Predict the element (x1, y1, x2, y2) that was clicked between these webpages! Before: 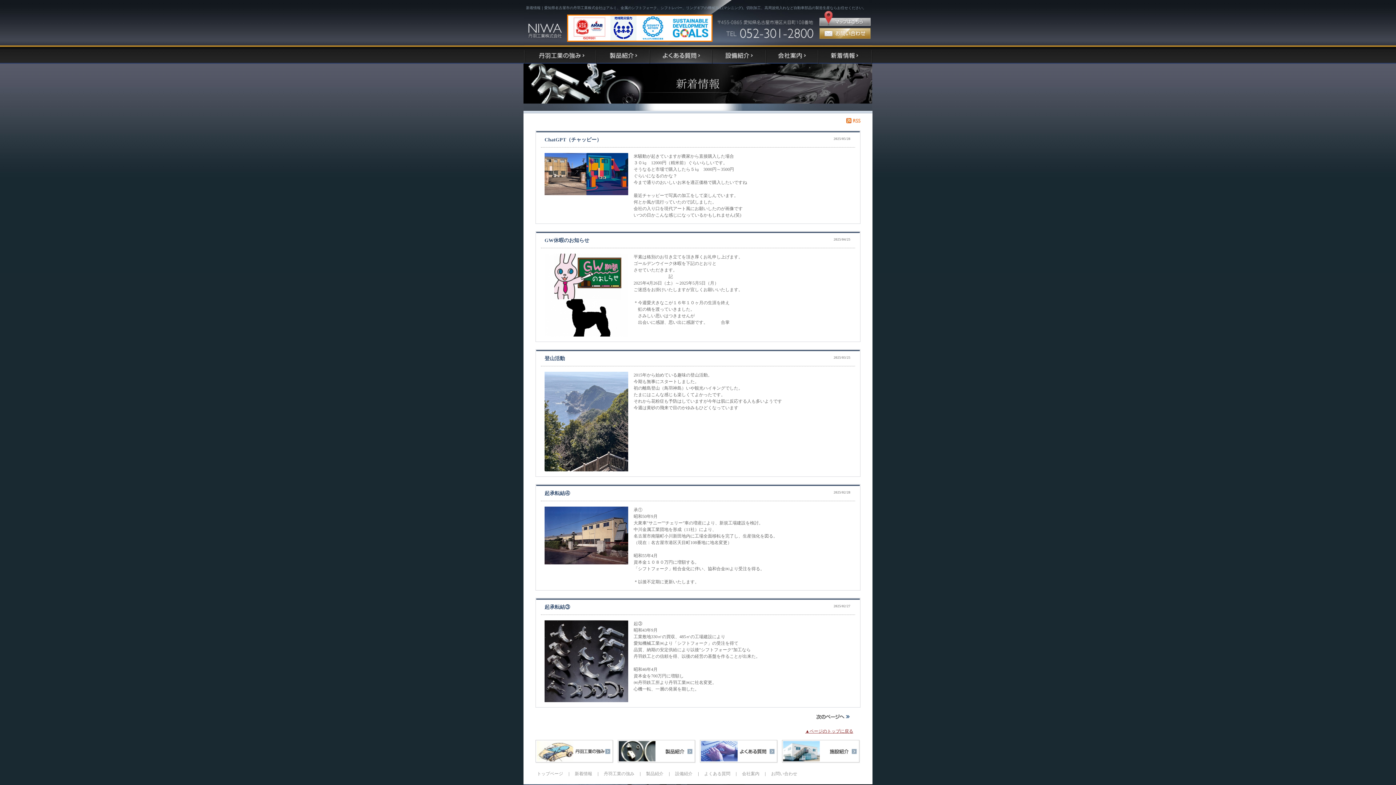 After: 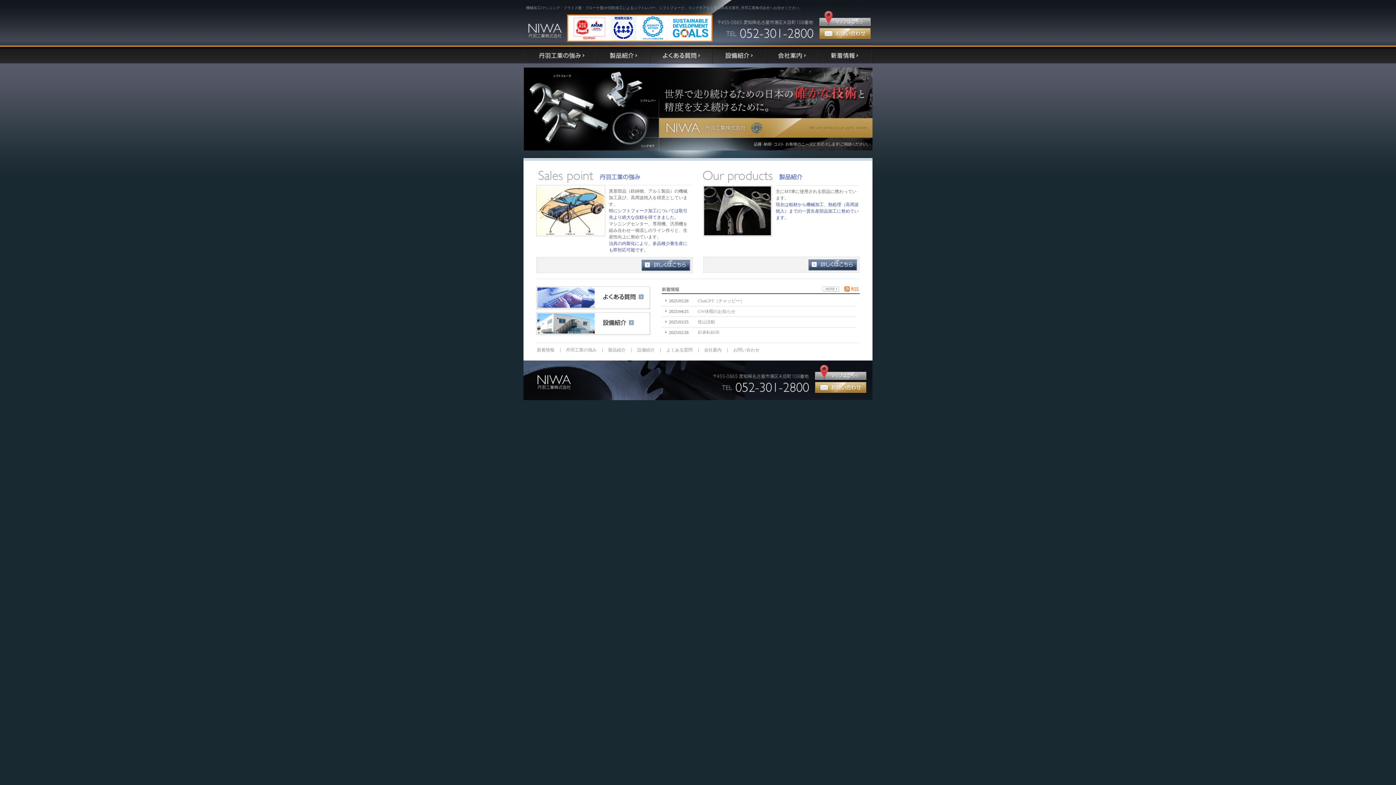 Action: label: トップページ bbox: (537, 771, 563, 776)